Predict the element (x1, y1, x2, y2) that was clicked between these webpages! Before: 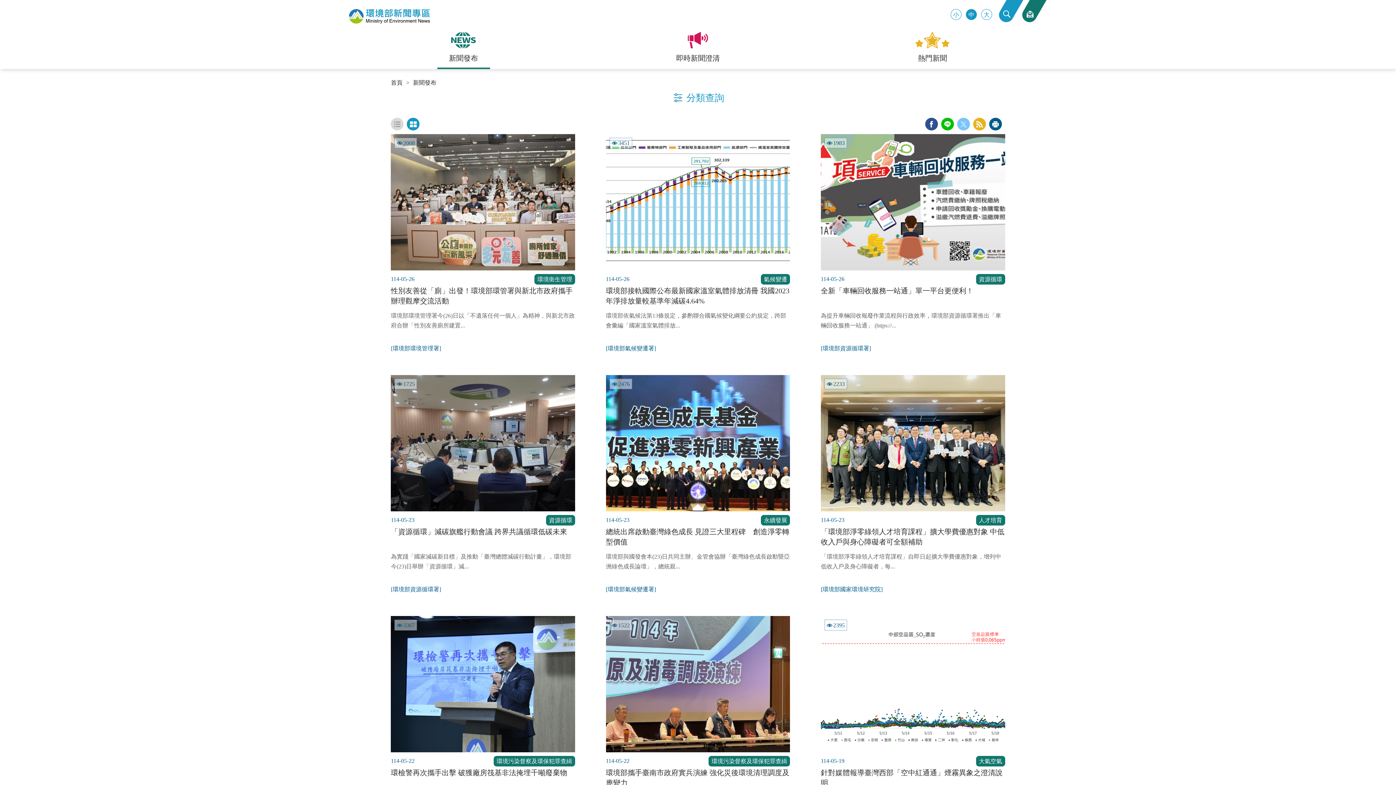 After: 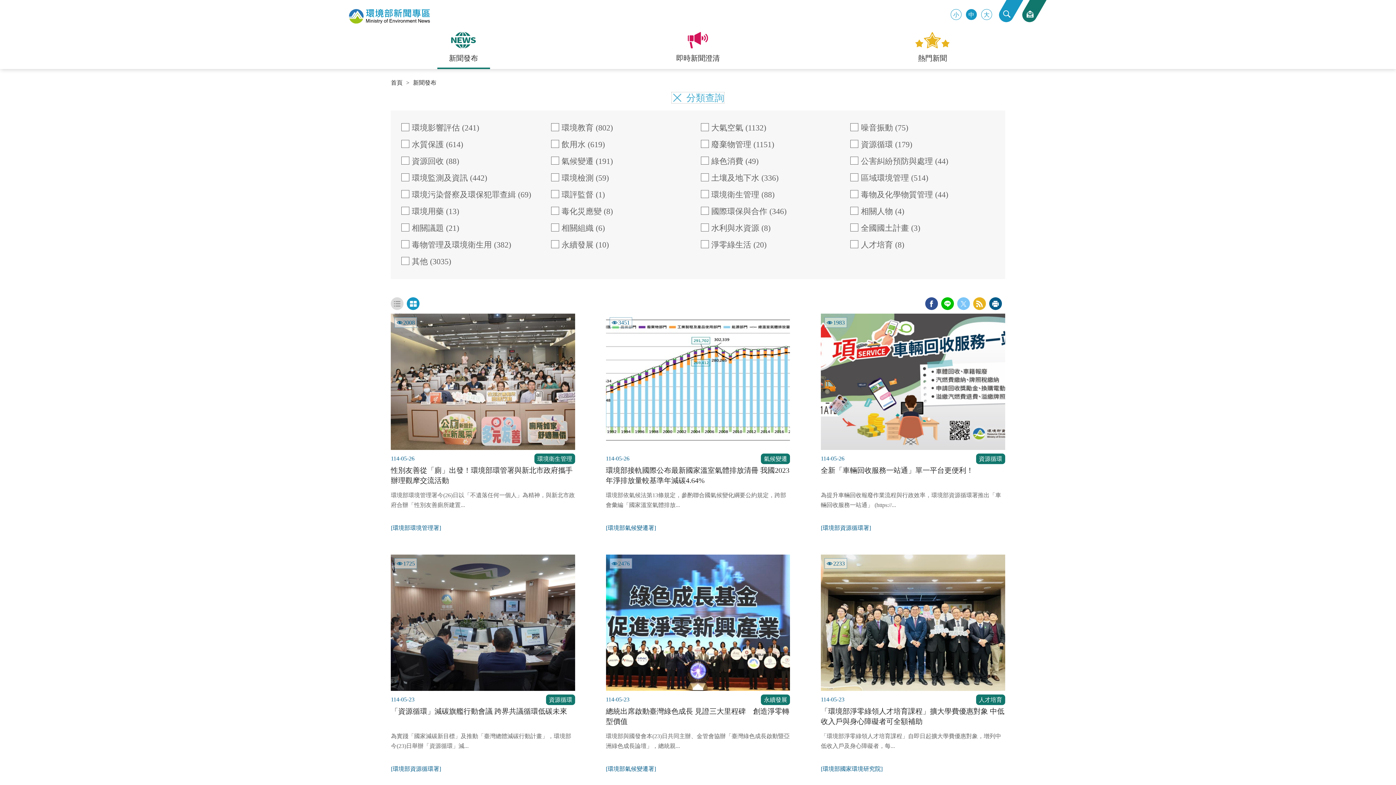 Action: label: 分類查詢 bbox: (672, 92, 724, 103)